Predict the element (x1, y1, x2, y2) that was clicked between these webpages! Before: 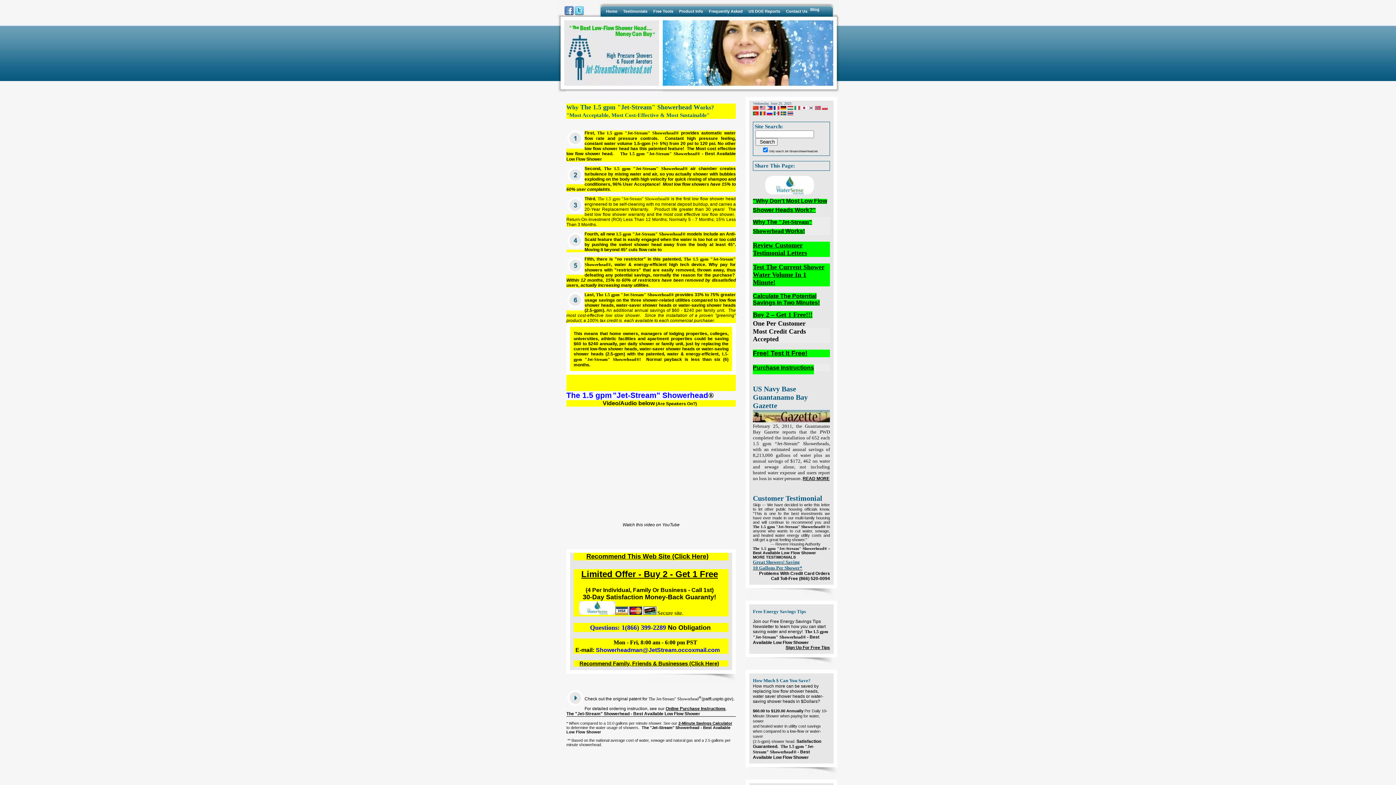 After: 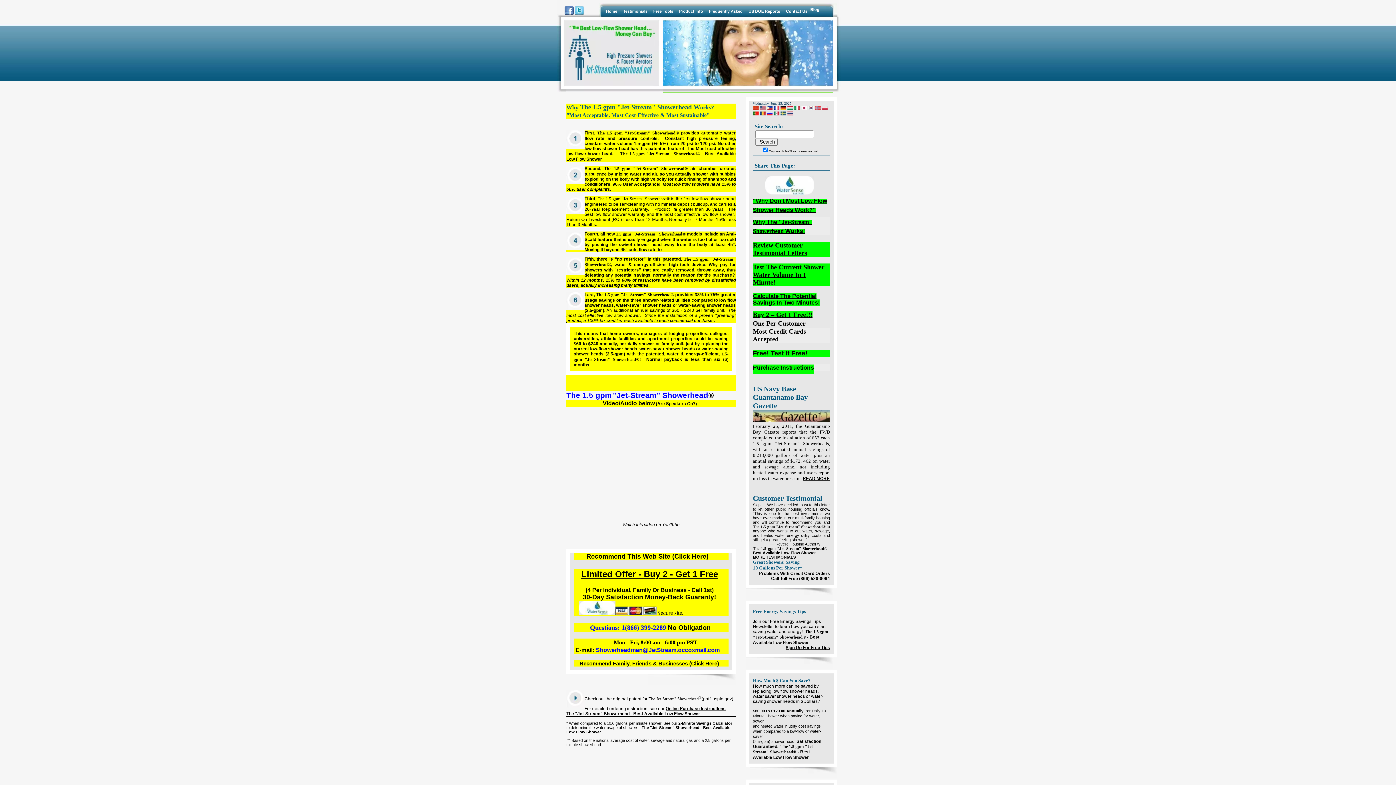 Action: bbox: (662, 88, 833, 93)